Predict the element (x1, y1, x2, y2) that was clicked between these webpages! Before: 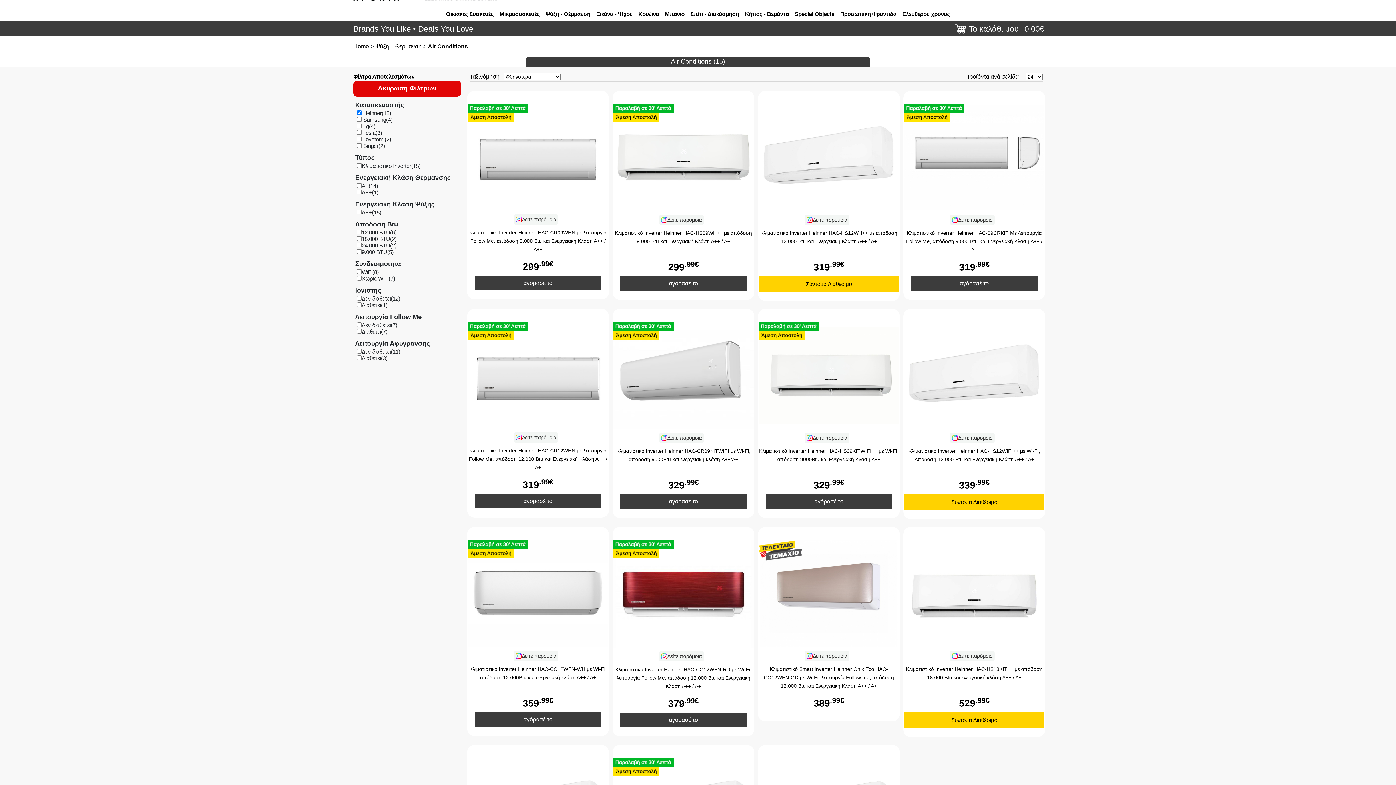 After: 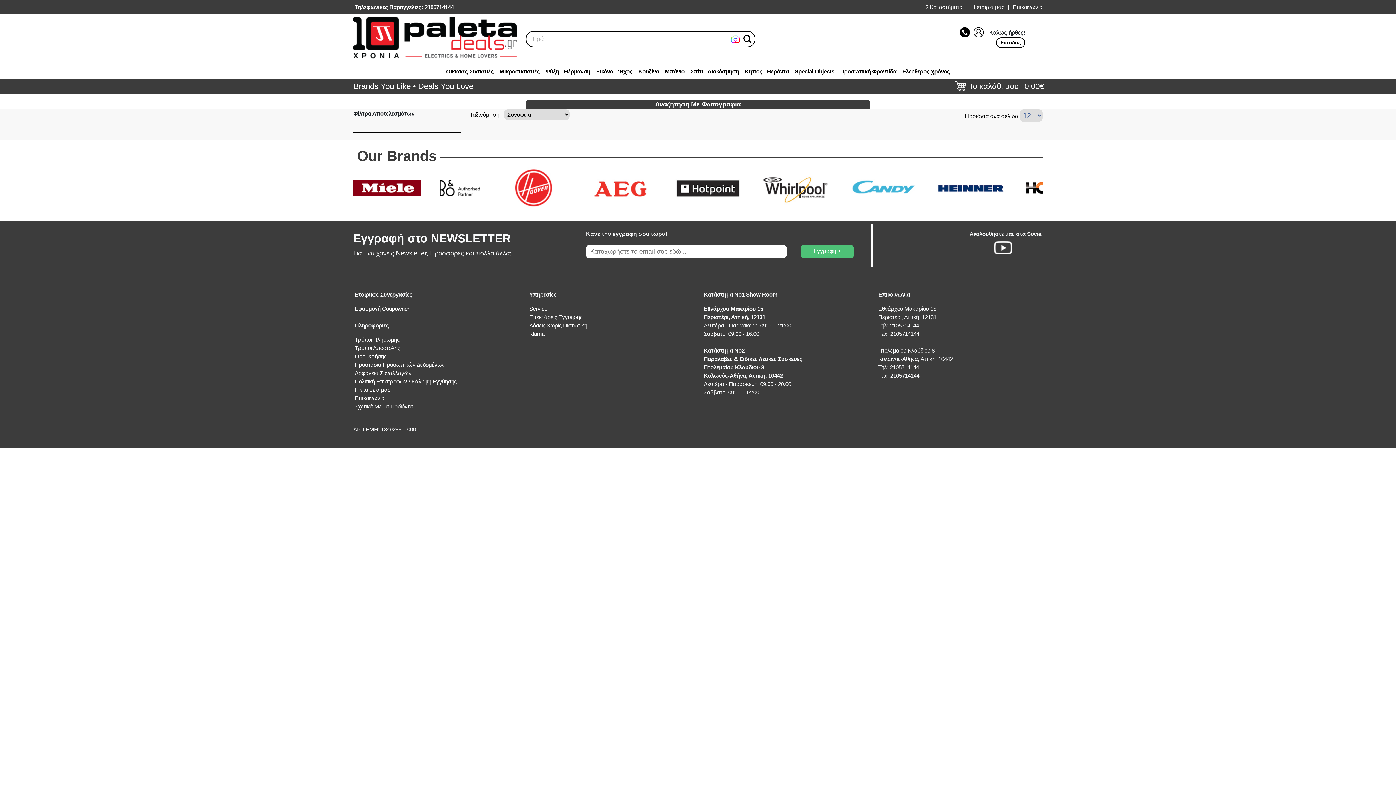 Action: label: Visual recommendations bbox: (950, 214, 995, 224)